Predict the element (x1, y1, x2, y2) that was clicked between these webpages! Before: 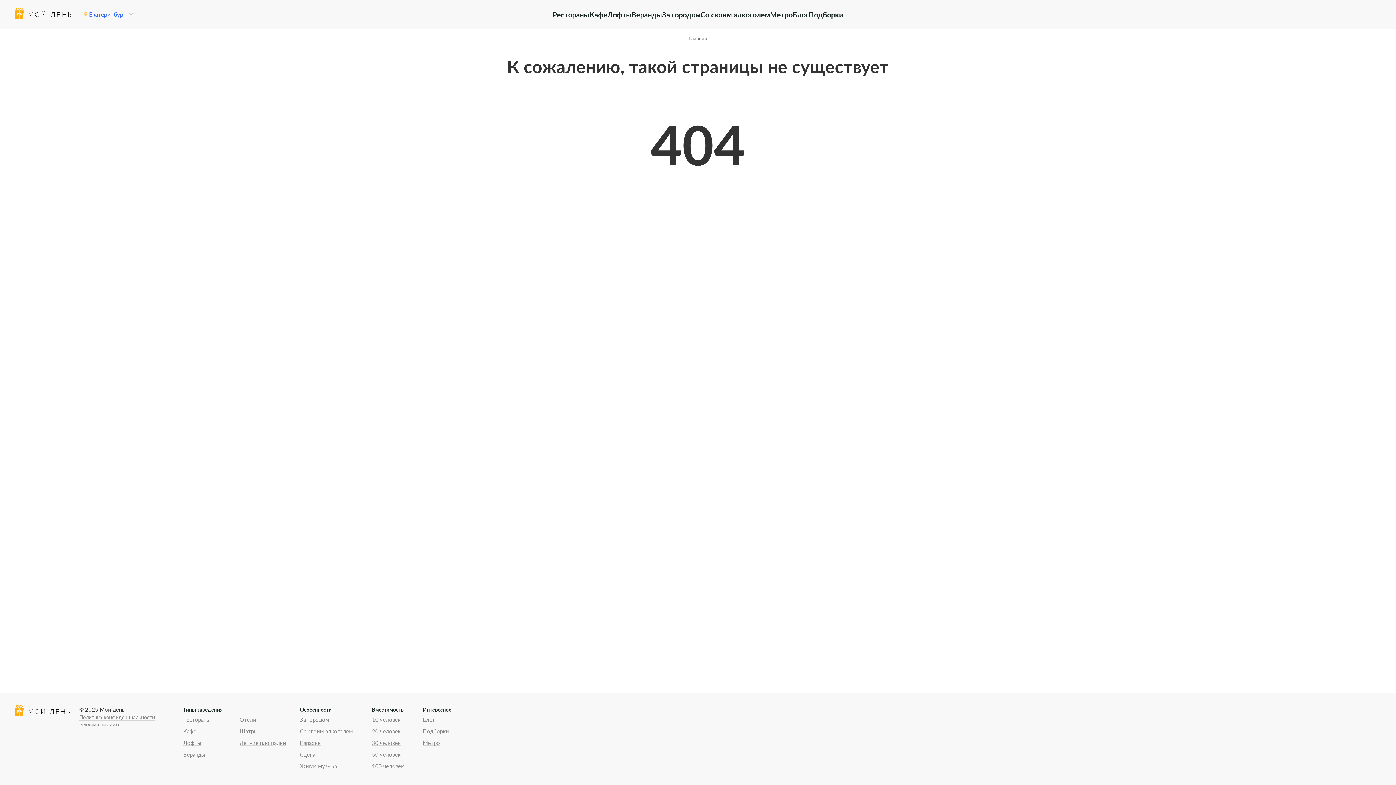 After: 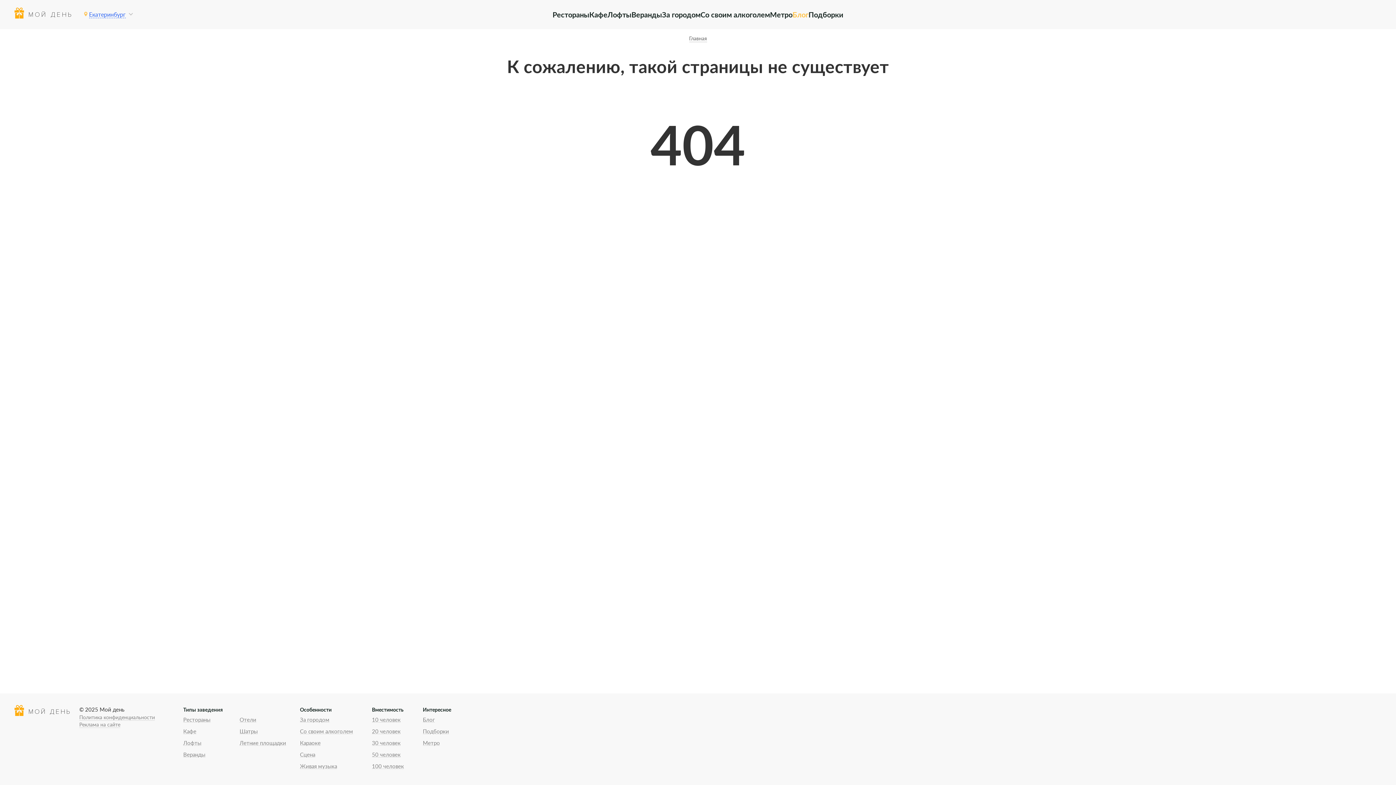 Action: bbox: (792, 10, 808, 18) label: Блог